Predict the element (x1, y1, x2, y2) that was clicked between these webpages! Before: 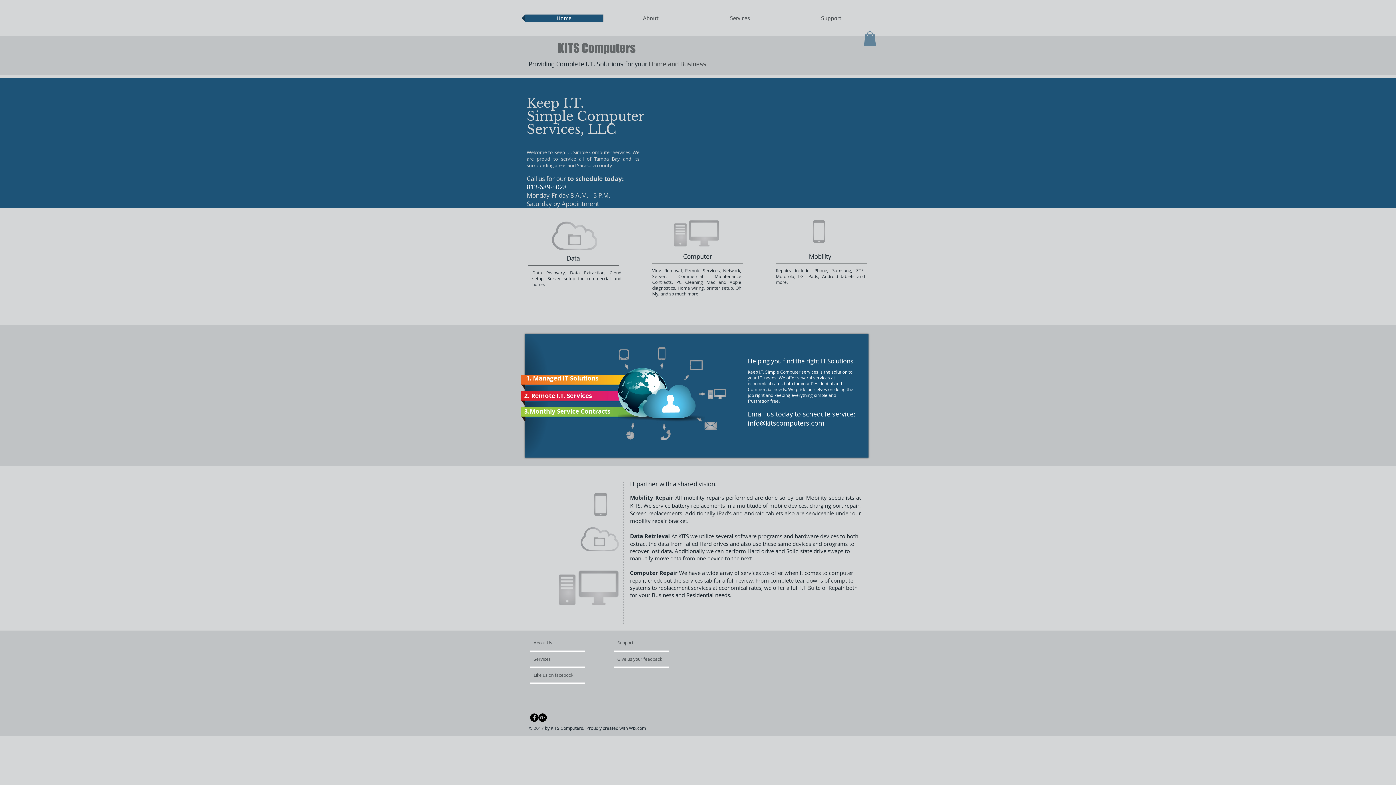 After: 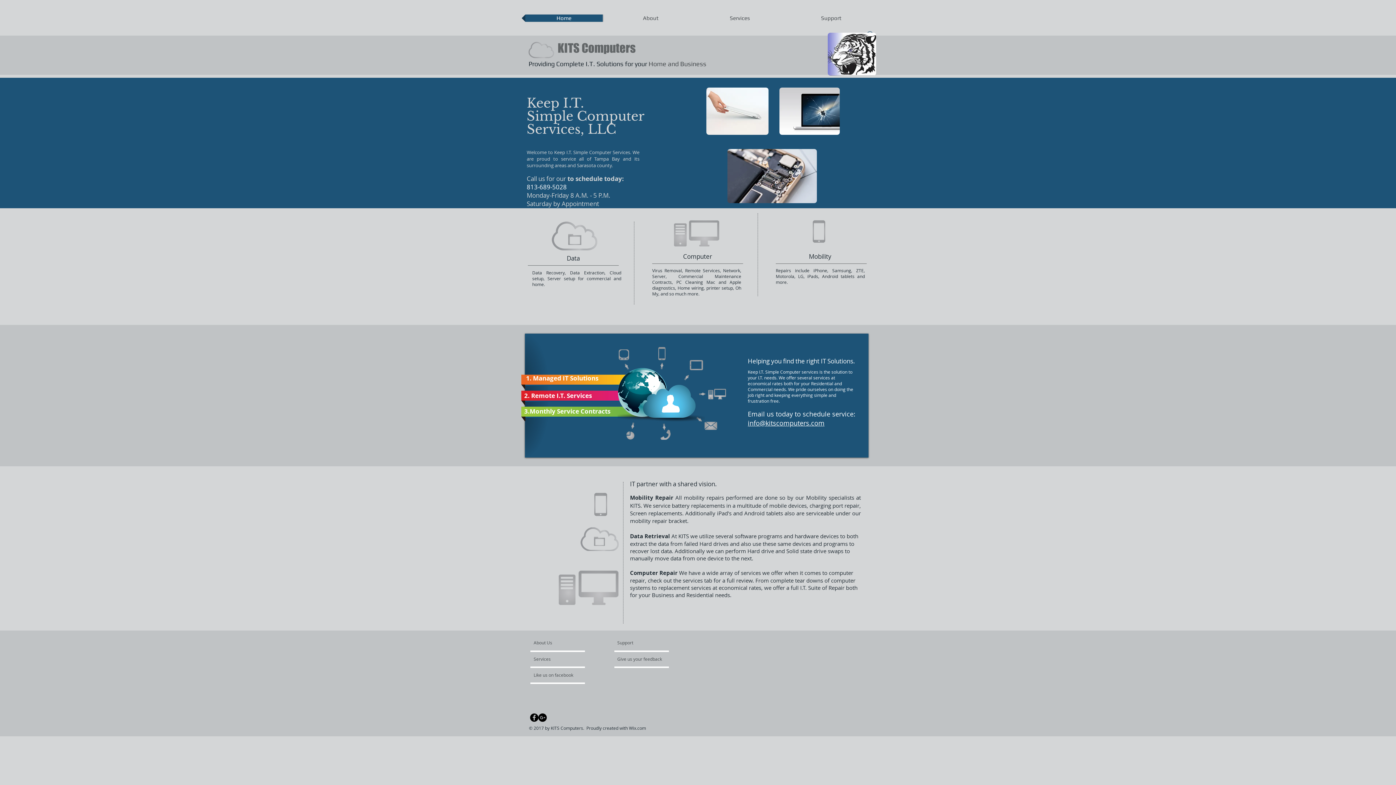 Action: bbox: (521, 14, 606, 21) label: Home